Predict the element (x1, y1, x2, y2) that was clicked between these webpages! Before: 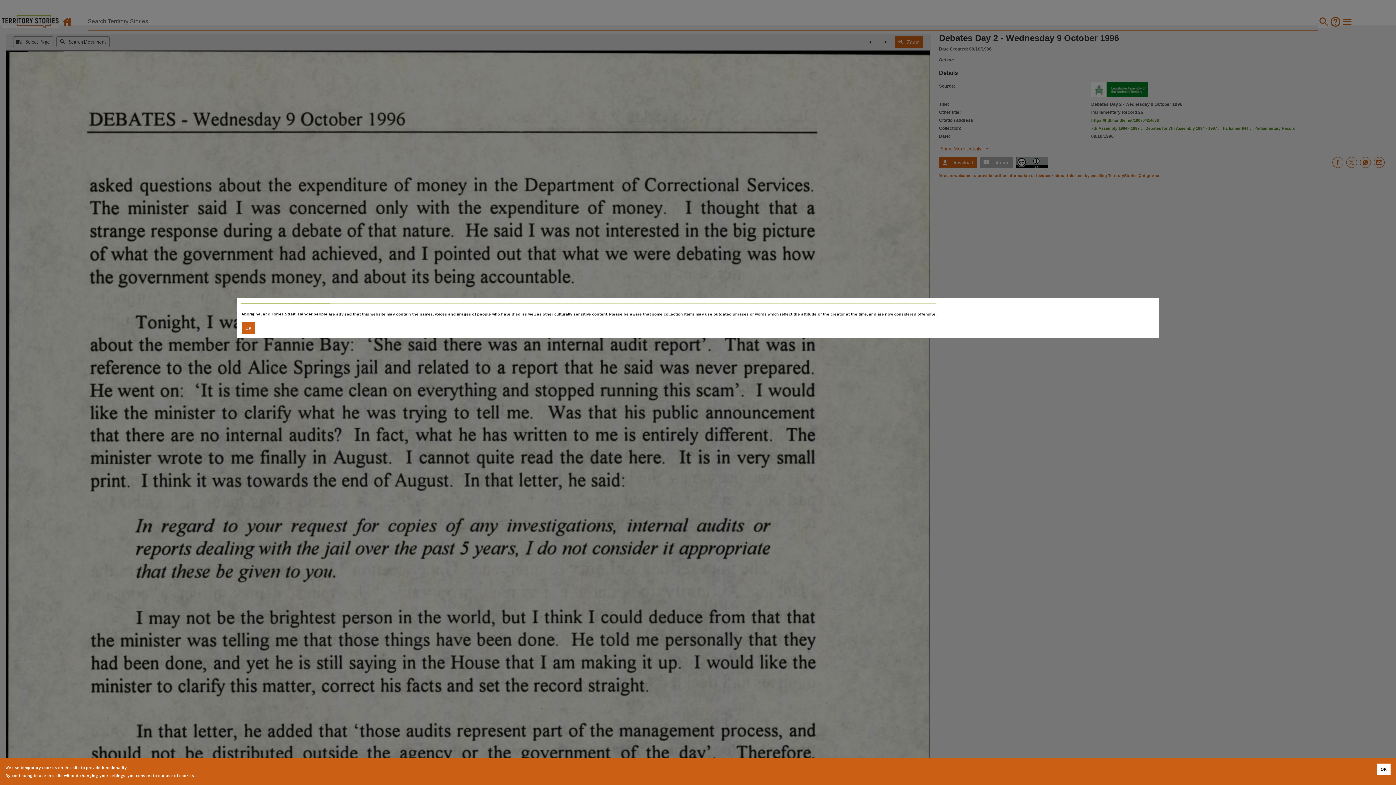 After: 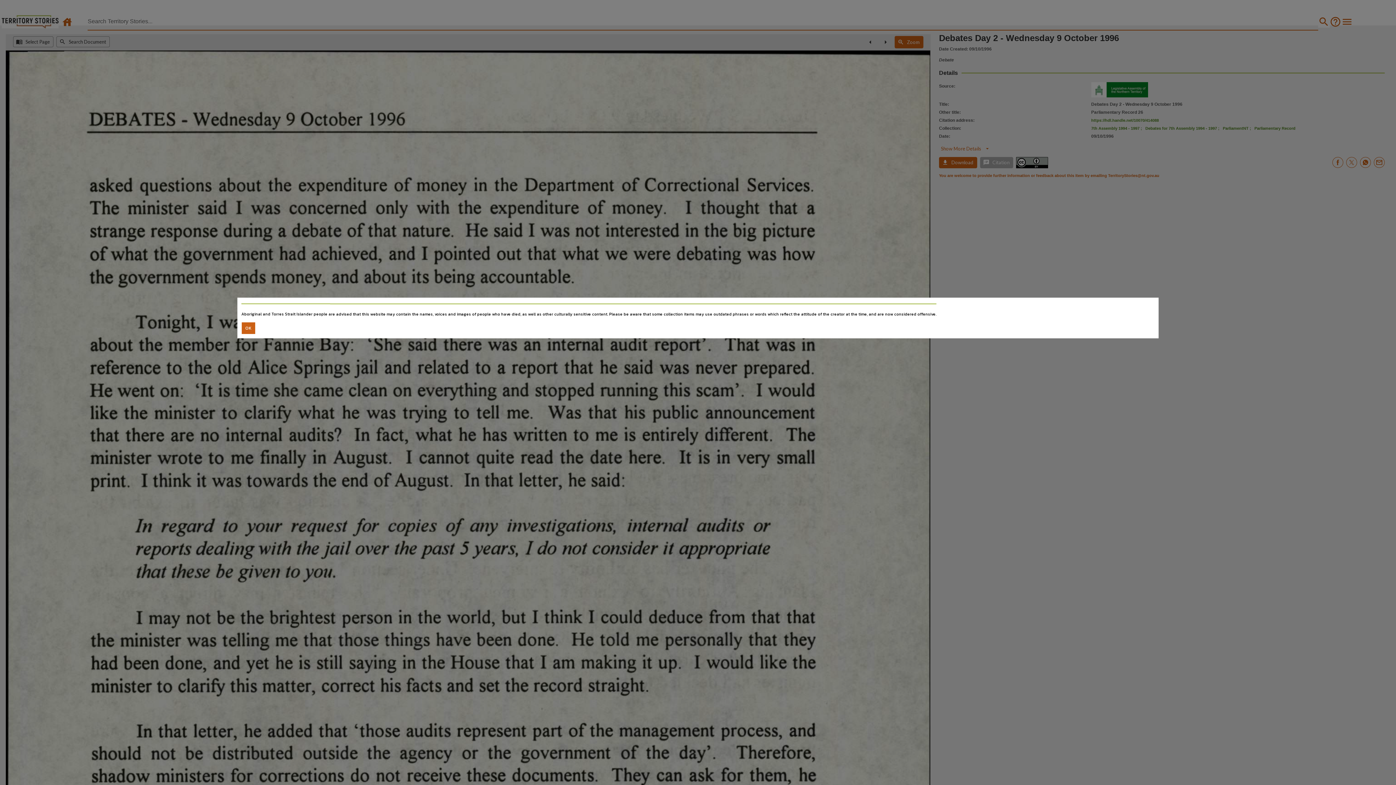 Action: label: Accept cookies bbox: (1377, 764, 1390, 775)